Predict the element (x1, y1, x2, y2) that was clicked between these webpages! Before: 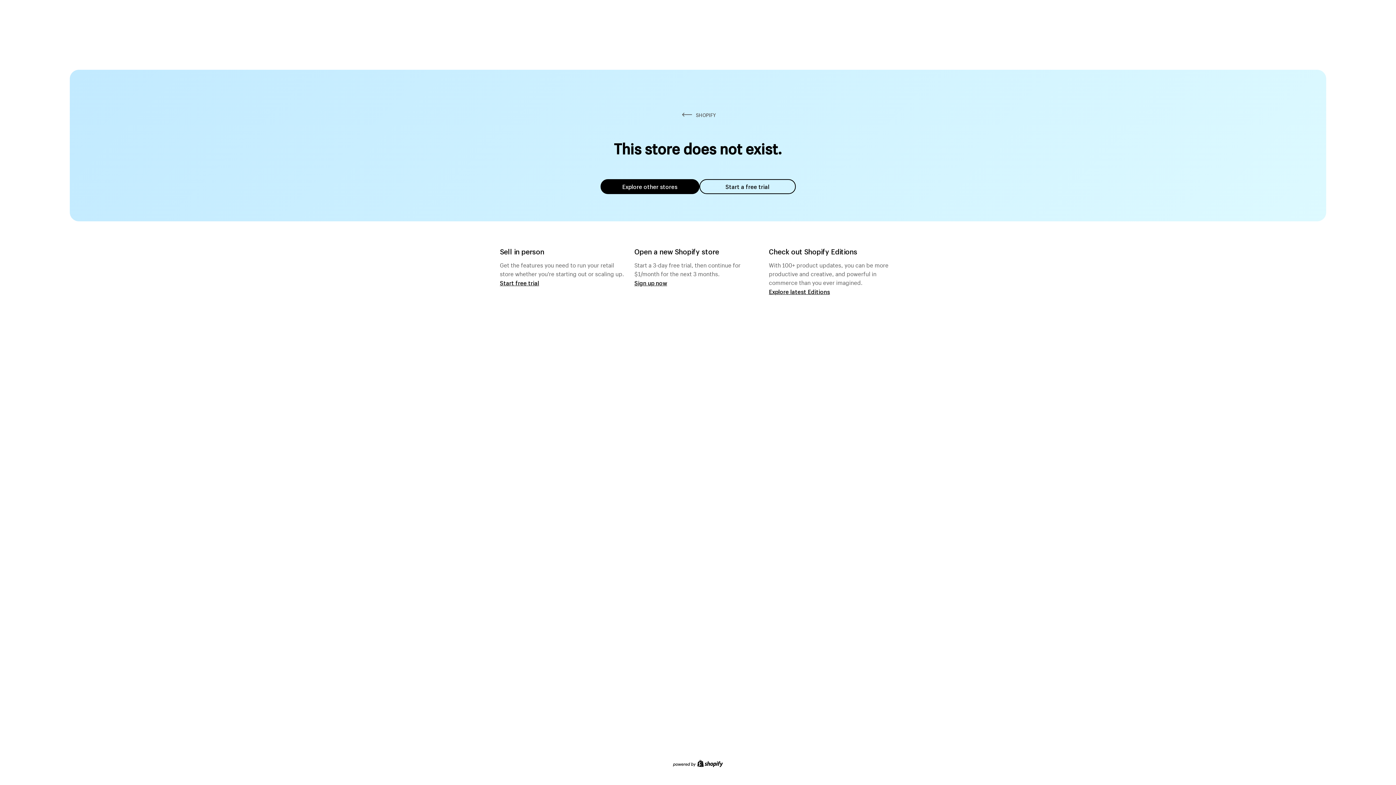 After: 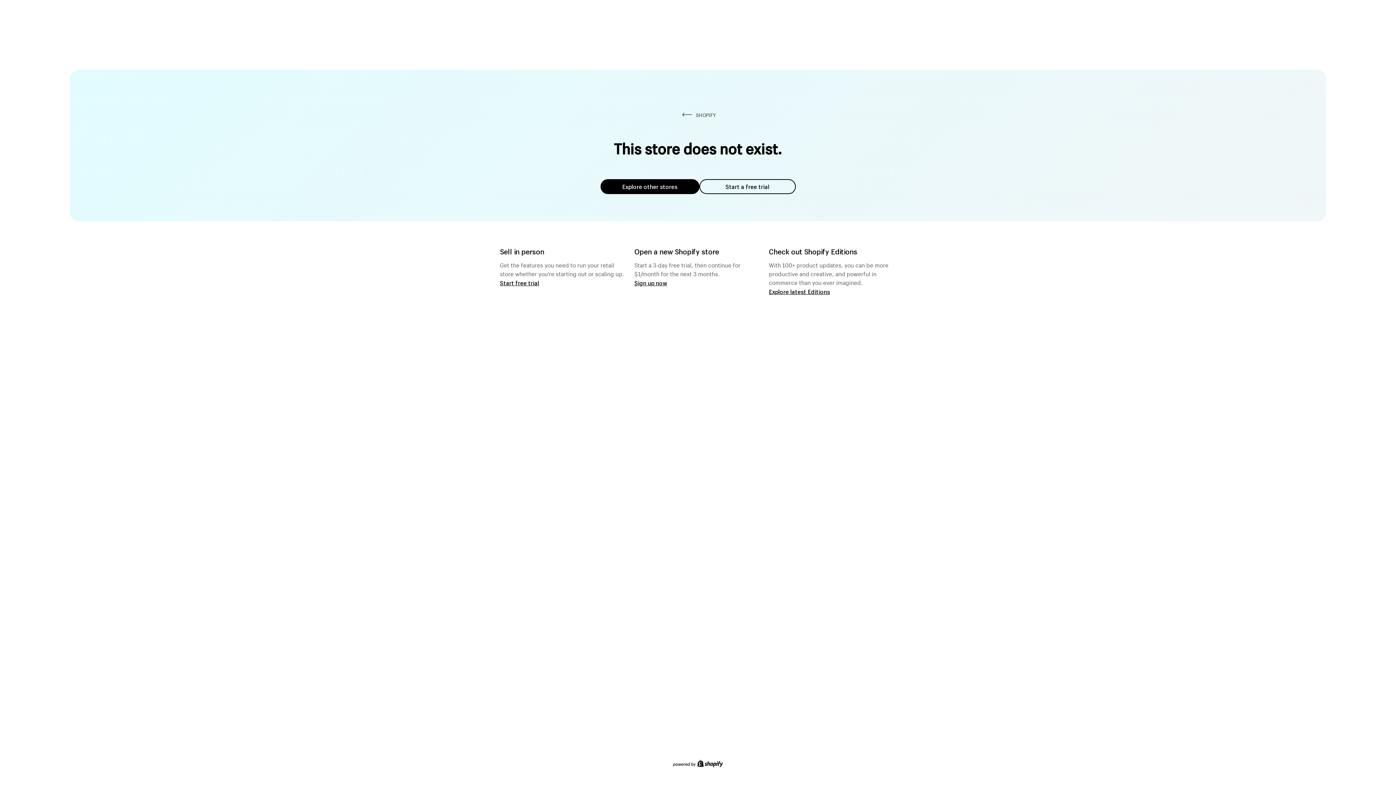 Action: label: Explore other stores bbox: (600, 179, 699, 194)